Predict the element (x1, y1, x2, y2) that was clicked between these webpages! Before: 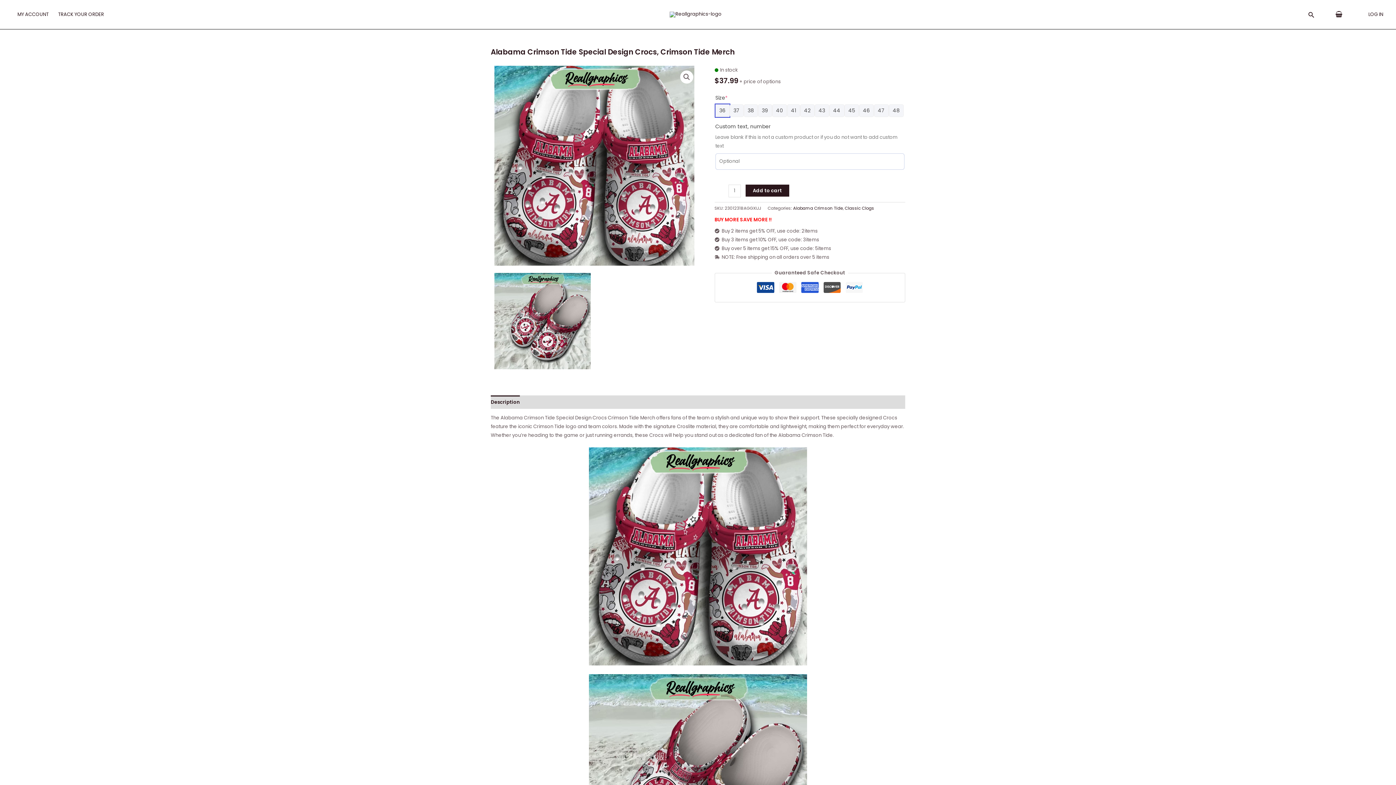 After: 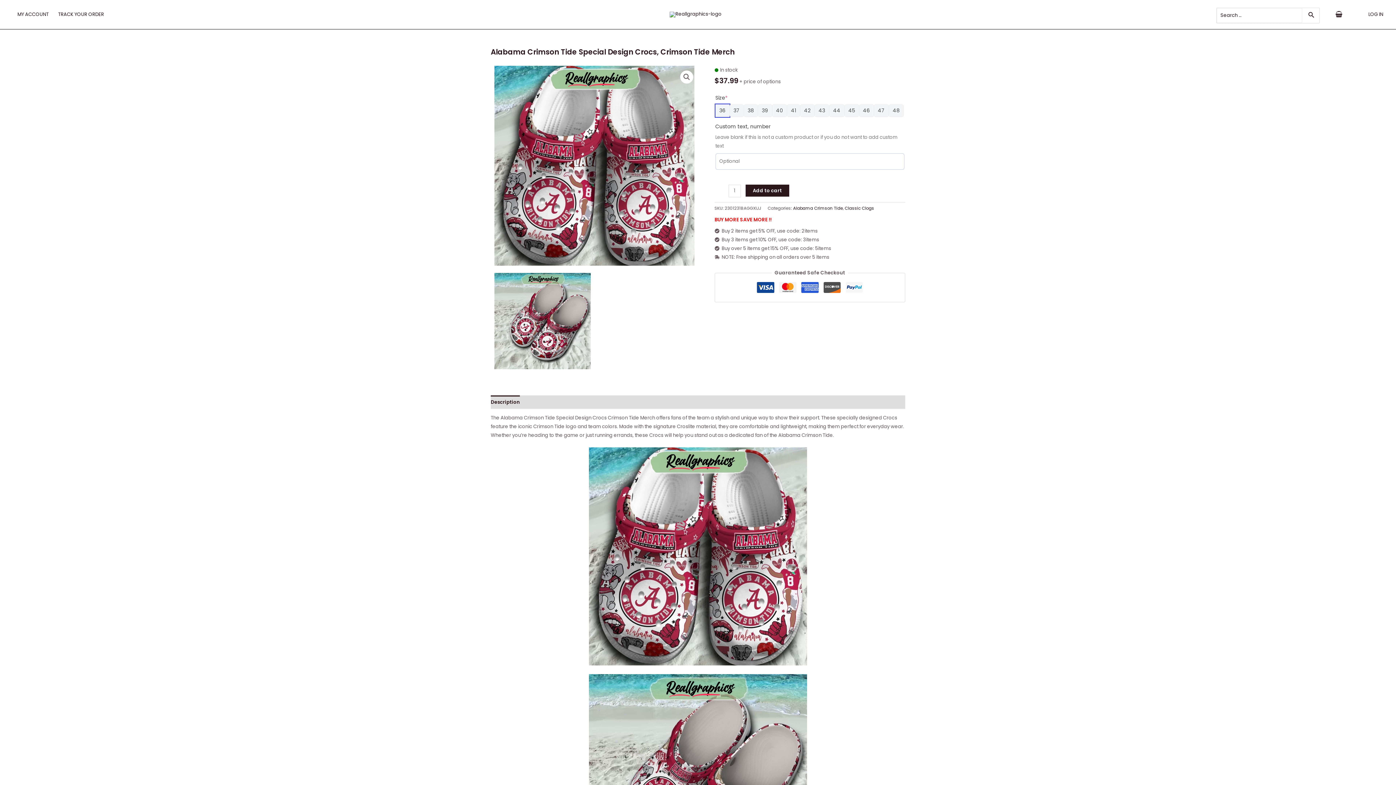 Action: bbox: (1308, 10, 1315, 20) label: Search icon link